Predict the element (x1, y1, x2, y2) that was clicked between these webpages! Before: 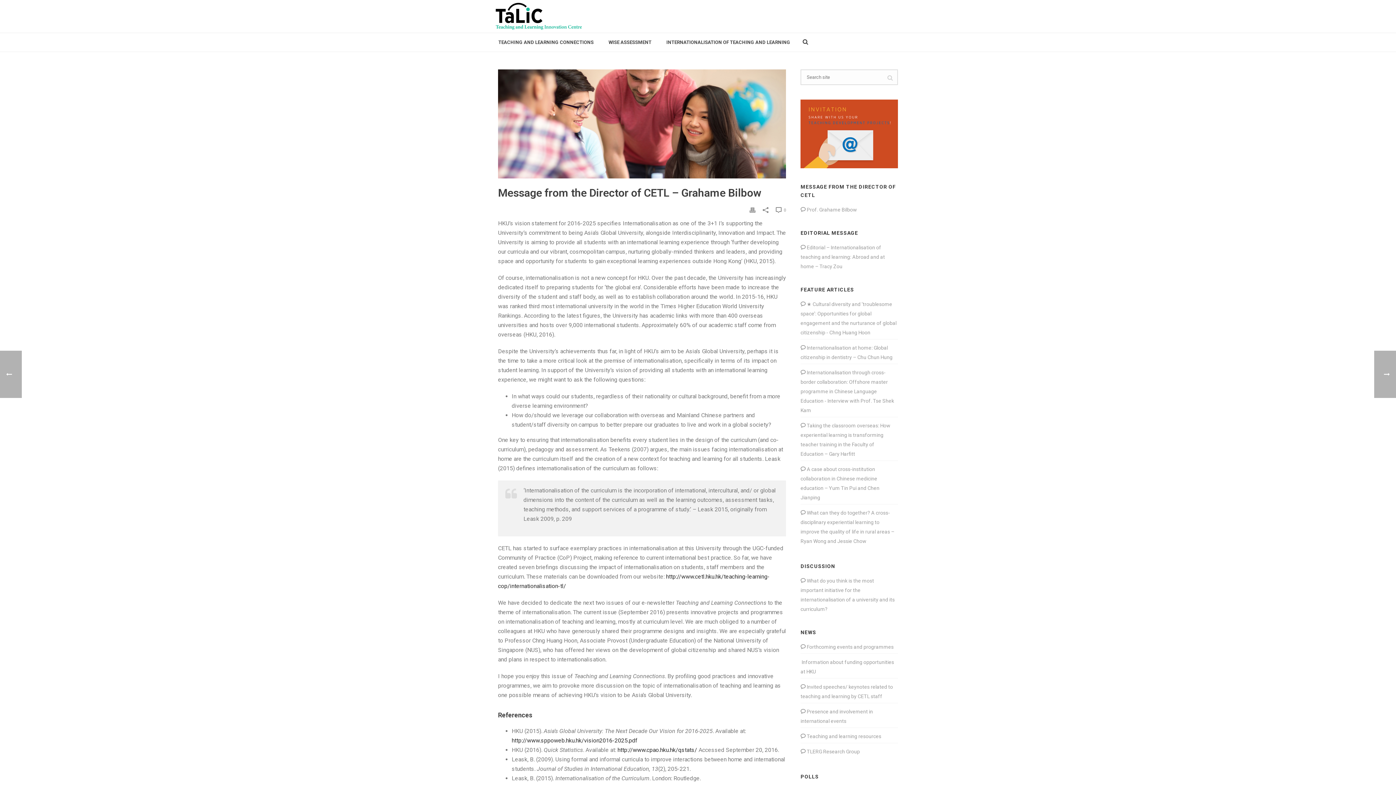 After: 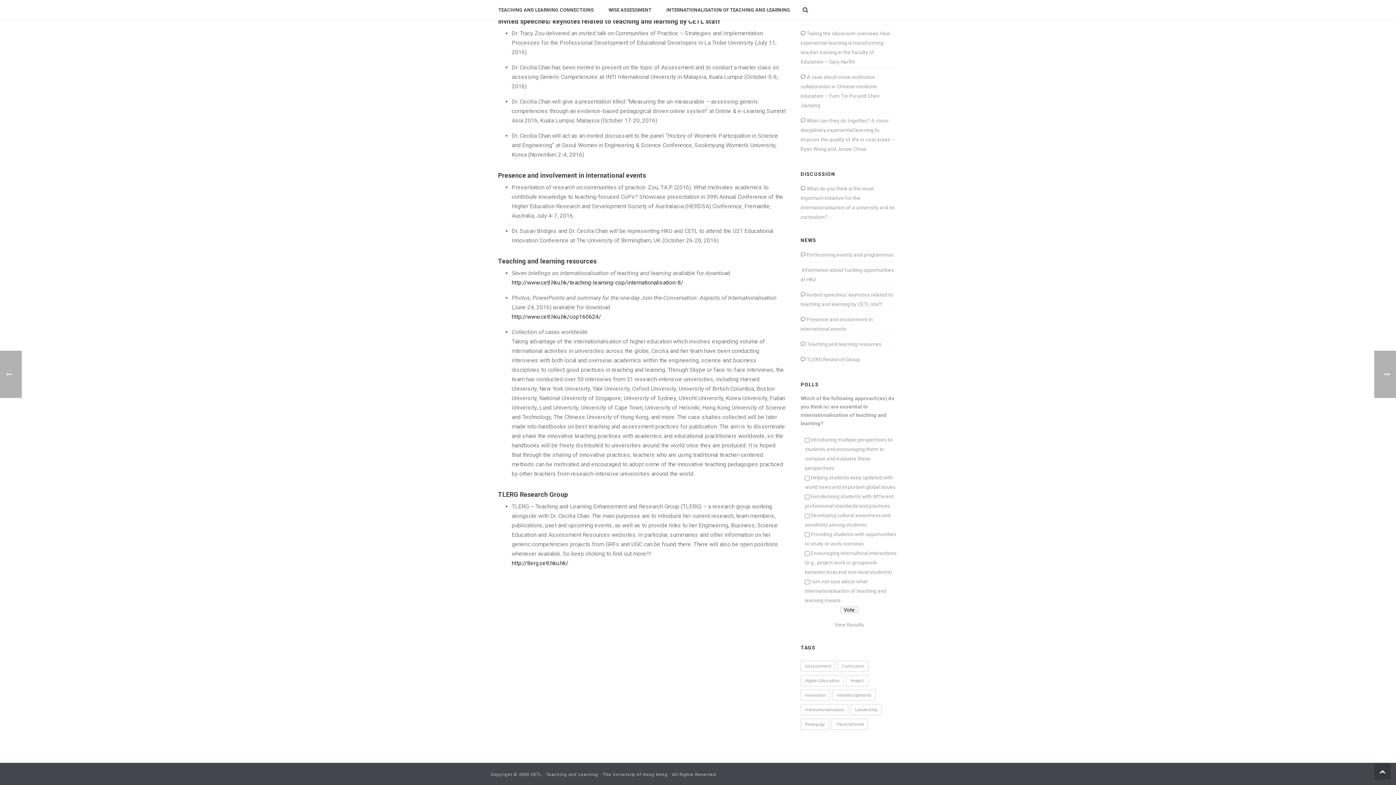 Action: label:  TLERG Research Group bbox: (800, 749, 860, 754)